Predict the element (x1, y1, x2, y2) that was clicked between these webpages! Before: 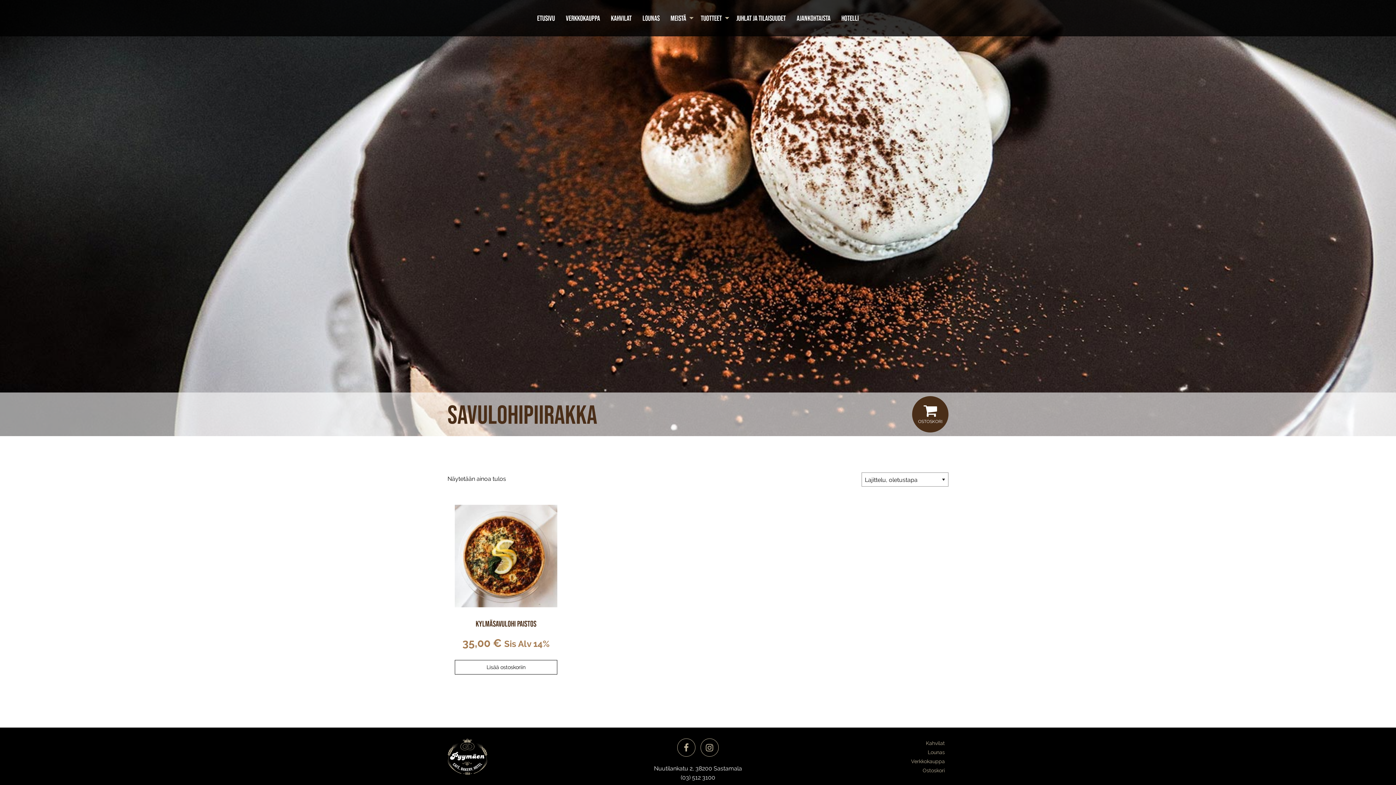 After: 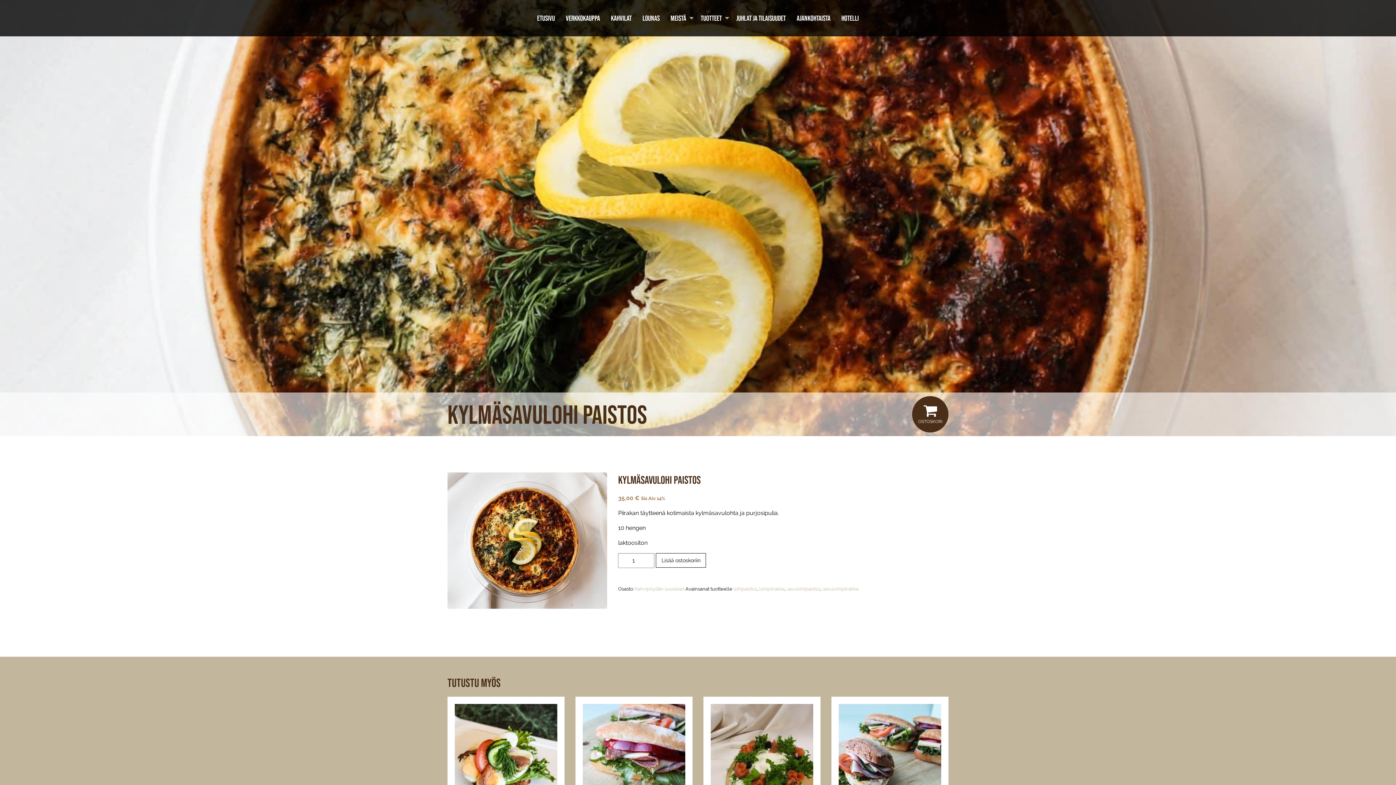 Action: bbox: (454, 557, 557, 651) label: Kylmäsavulohi paistos
35,00 € Sis Alv 14%